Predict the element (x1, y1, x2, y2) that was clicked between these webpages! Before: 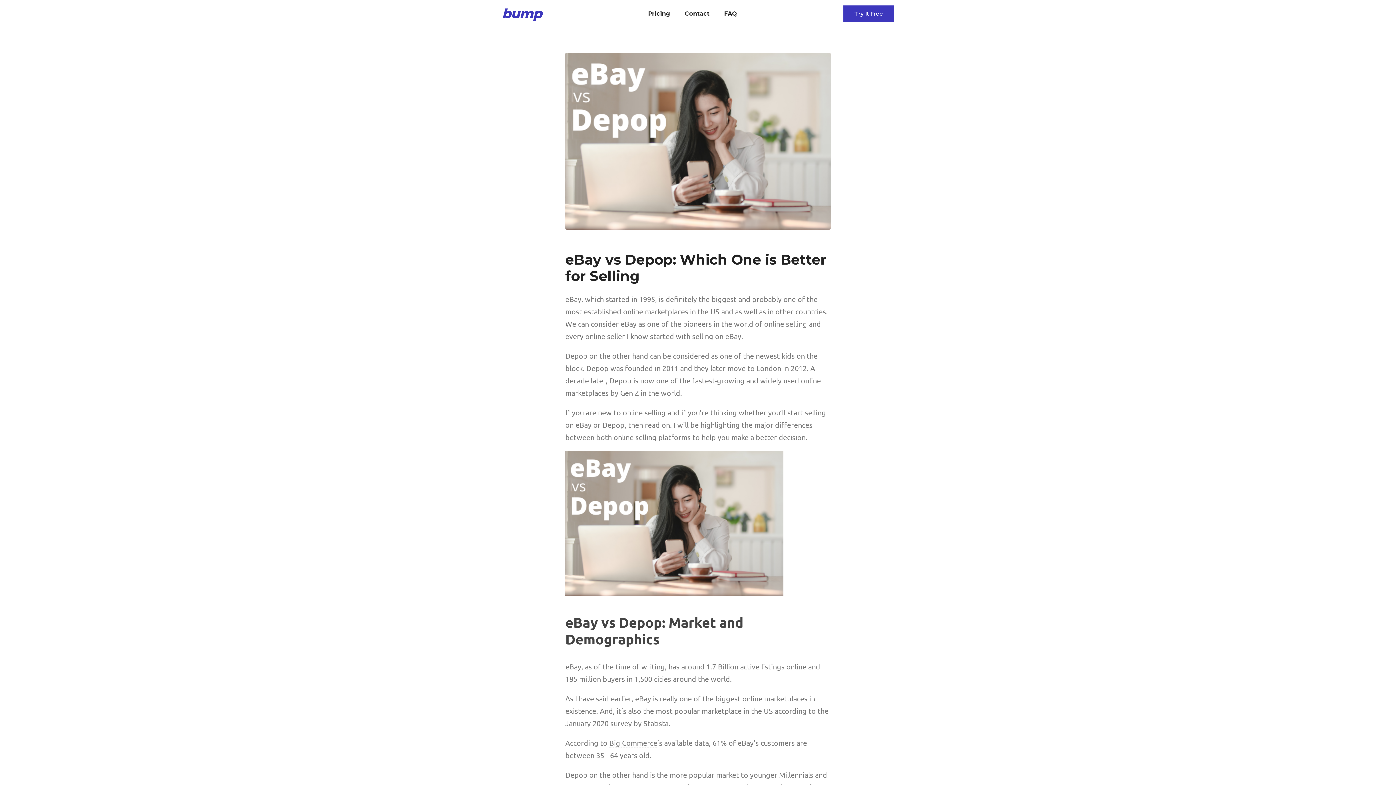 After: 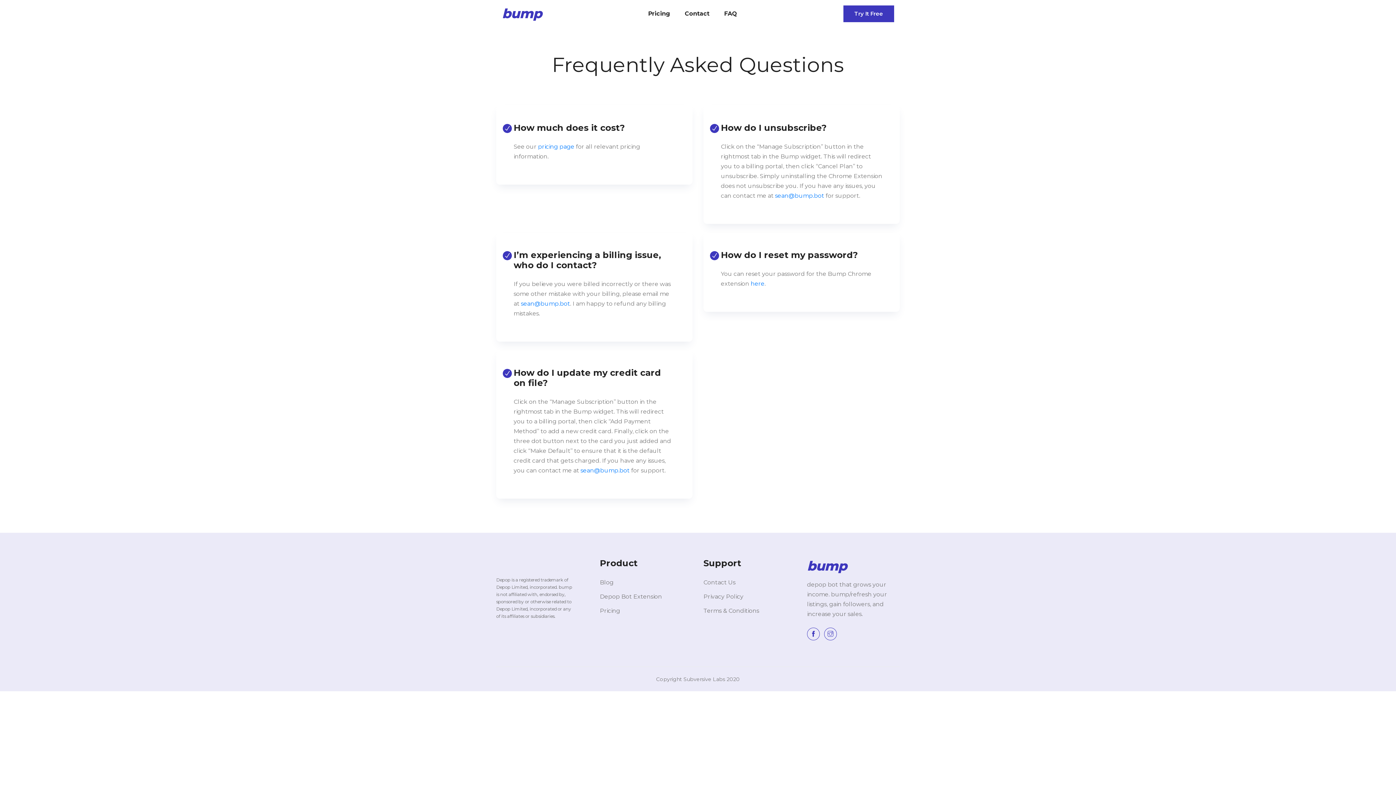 Action: bbox: (716, 2, 744, 24) label: FAQ